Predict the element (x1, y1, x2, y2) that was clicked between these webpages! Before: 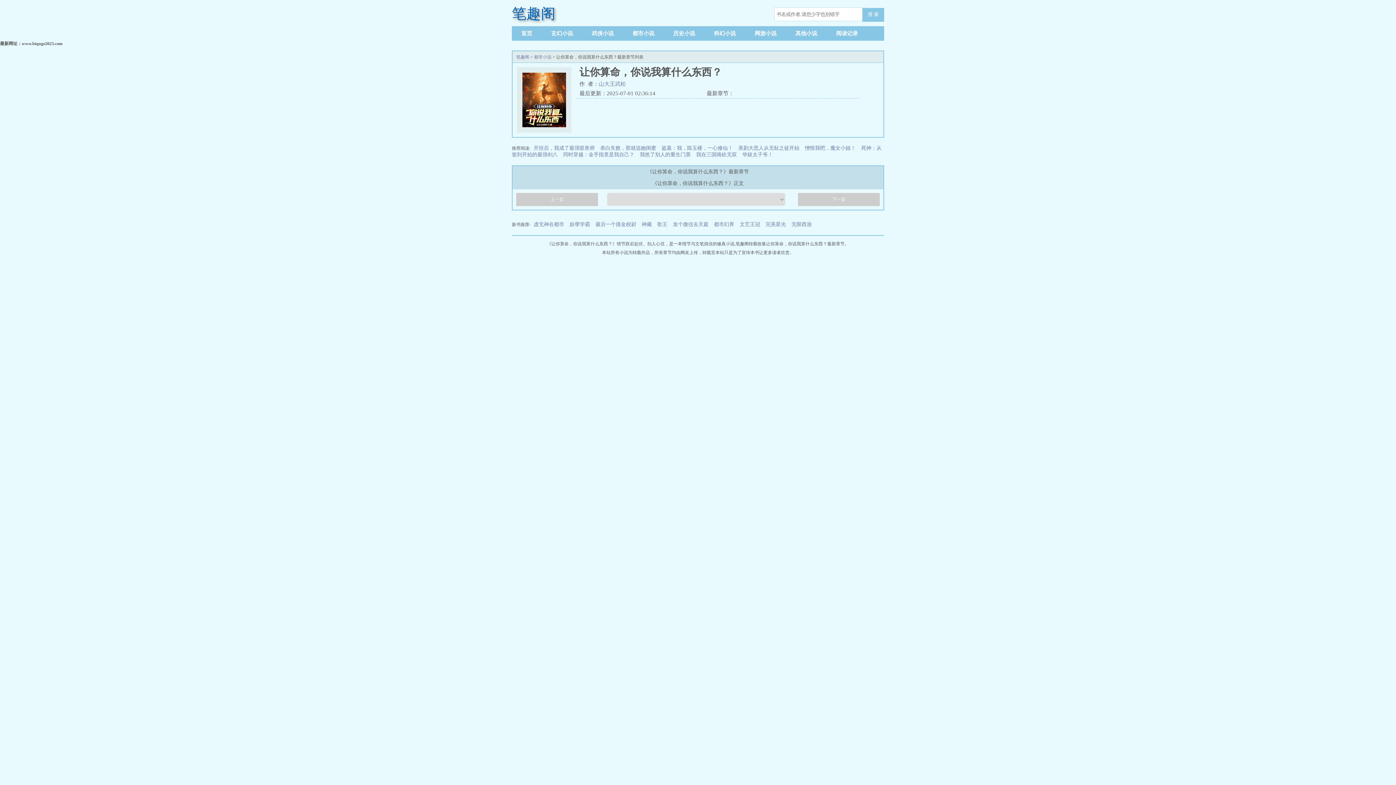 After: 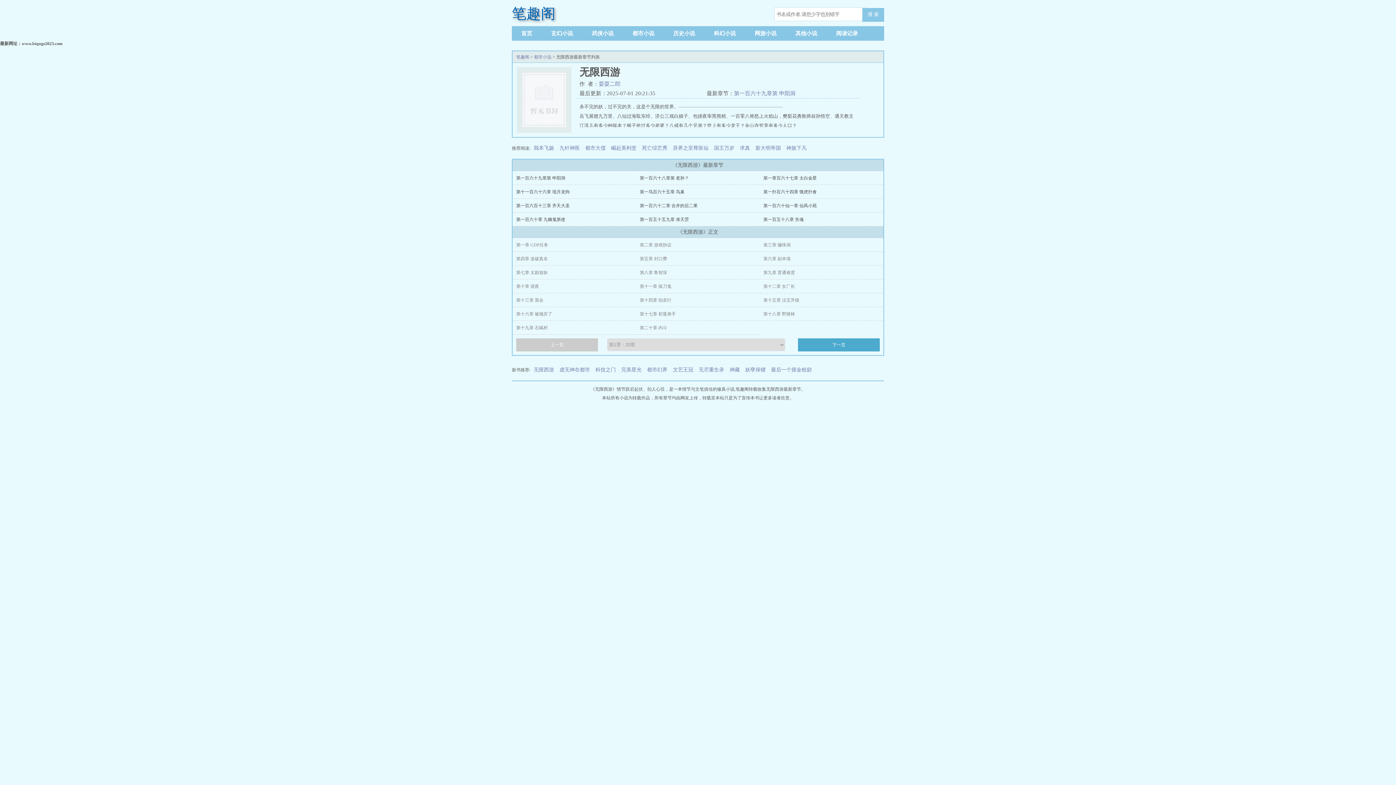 Action: label: 无限西游 bbox: (791, 221, 812, 227)